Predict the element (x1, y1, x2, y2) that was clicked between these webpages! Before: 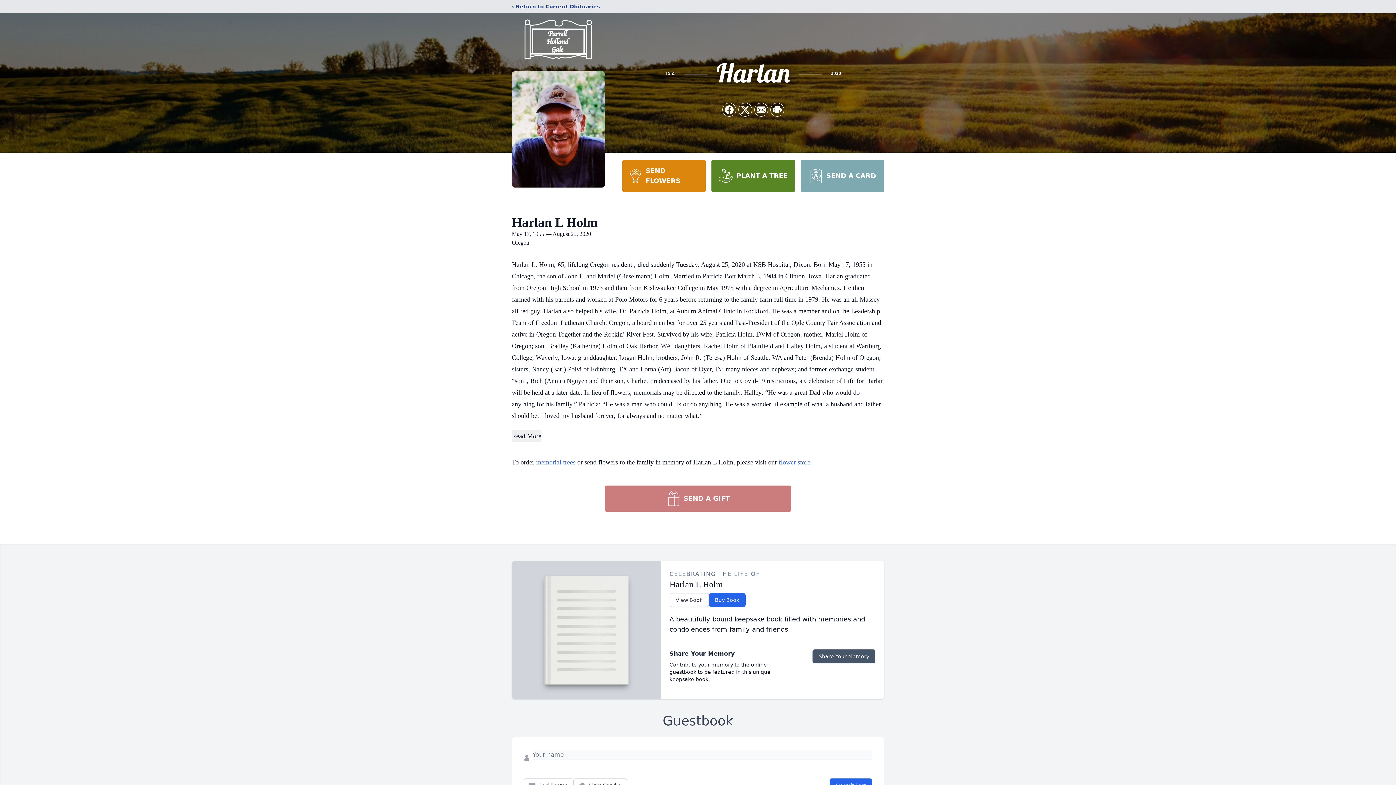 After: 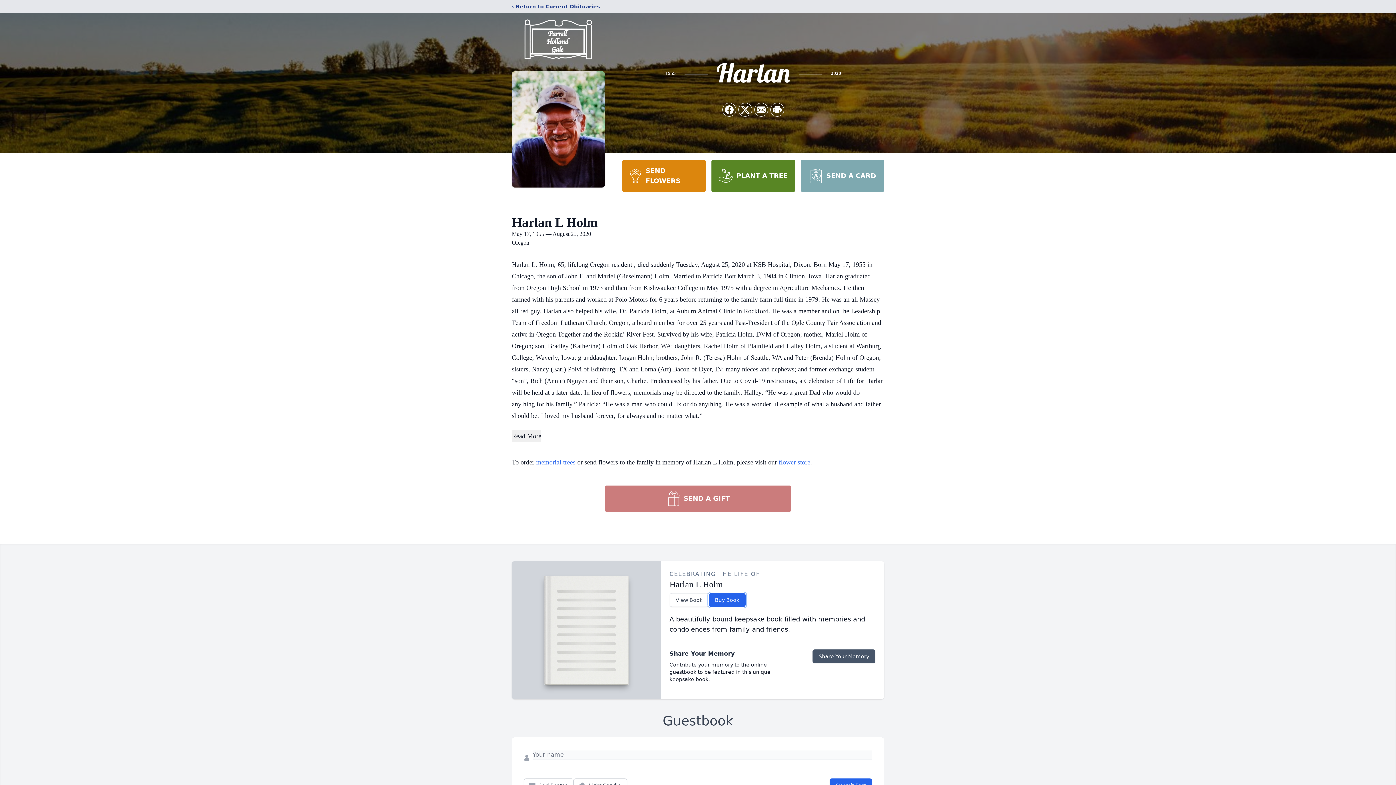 Action: label: Buy Book bbox: (708, 593, 745, 607)